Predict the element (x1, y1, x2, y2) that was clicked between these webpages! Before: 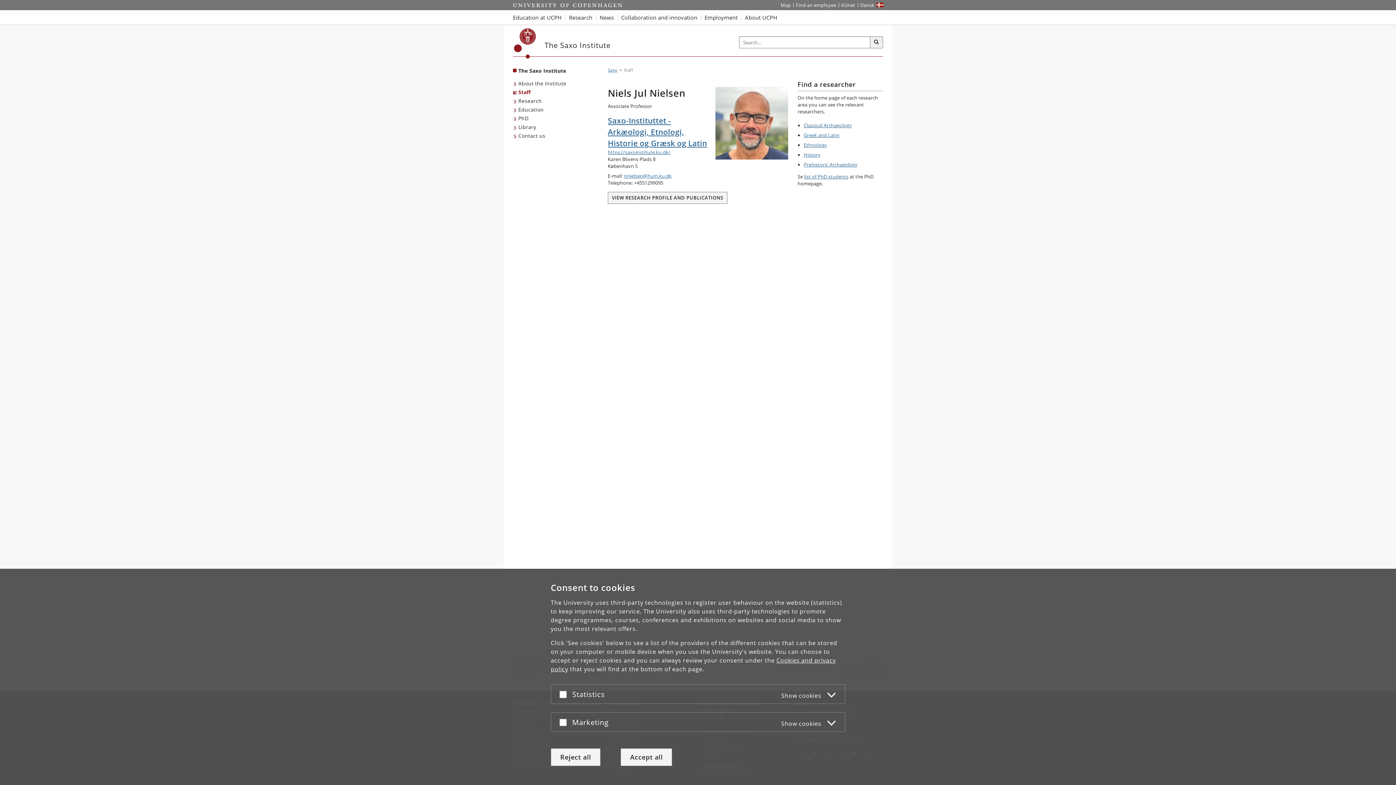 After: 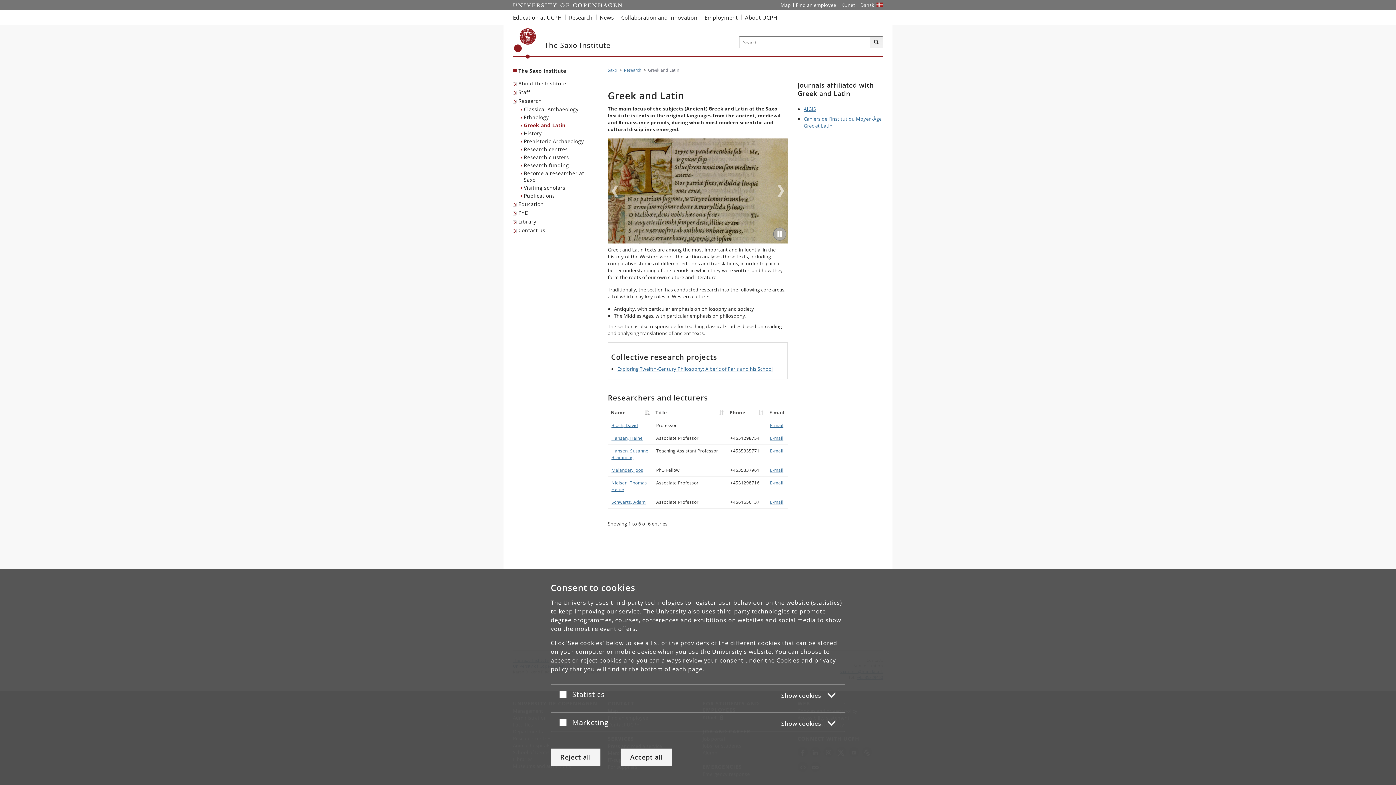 Action: label: Greek and Latin bbox: (804, 132, 839, 138)